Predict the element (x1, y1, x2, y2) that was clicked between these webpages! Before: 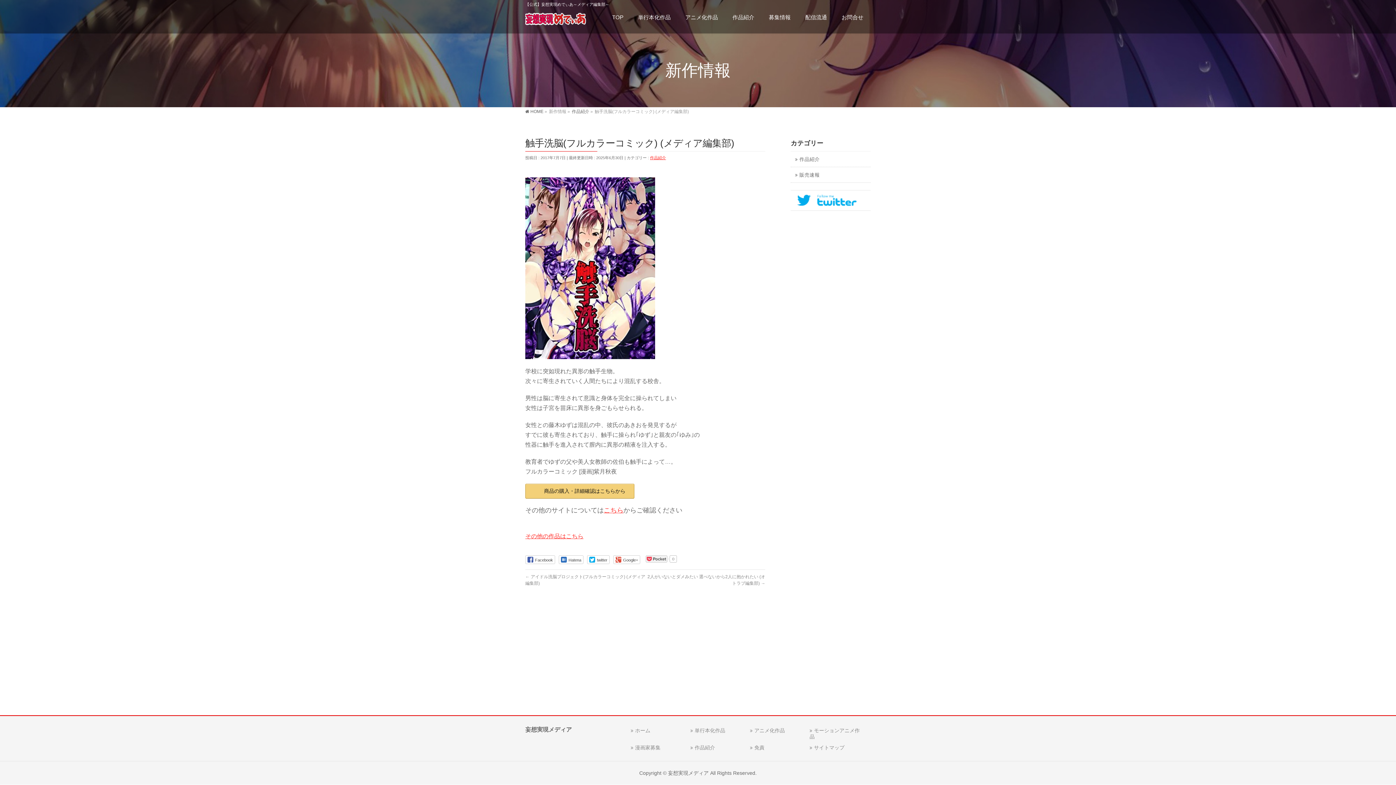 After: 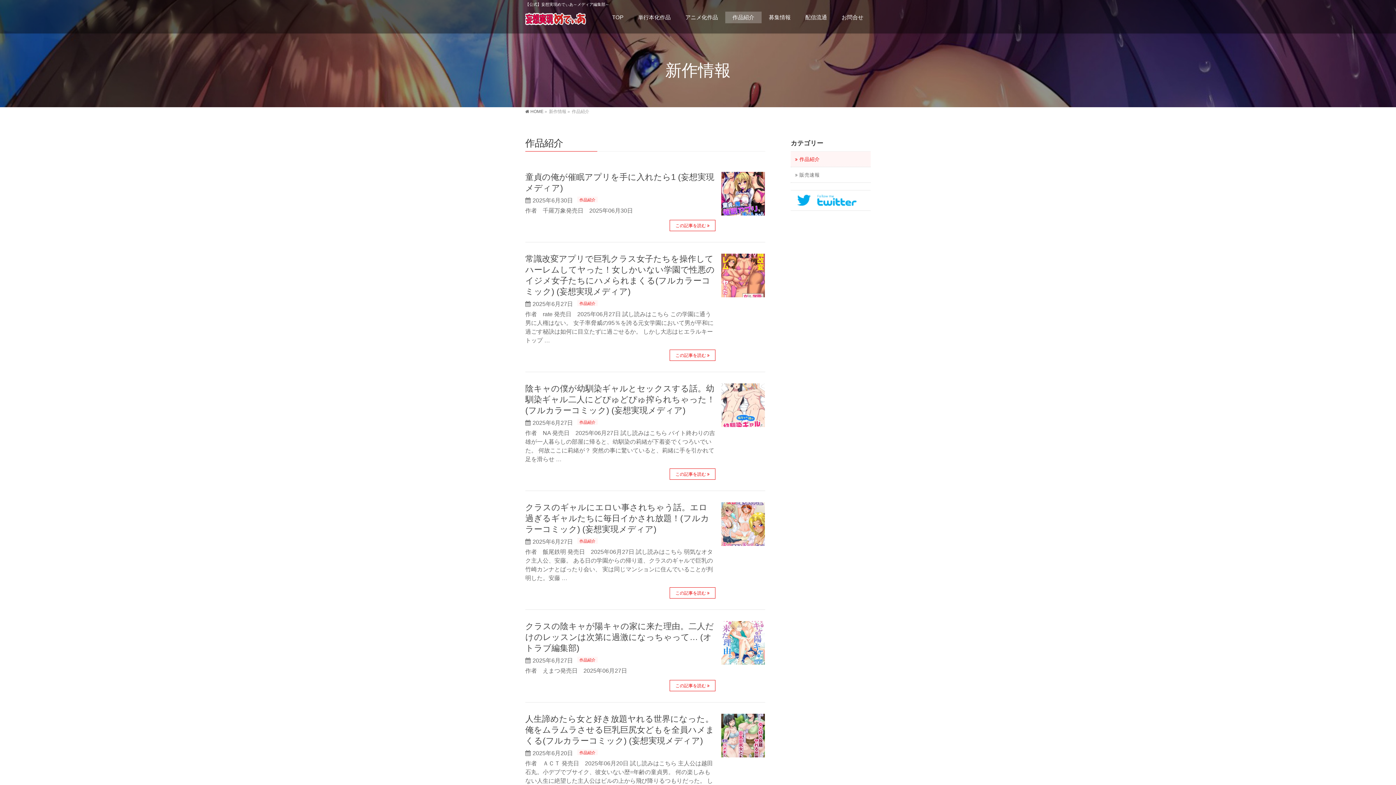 Action: bbox: (790, 151, 870, 166) label: 作品紹介